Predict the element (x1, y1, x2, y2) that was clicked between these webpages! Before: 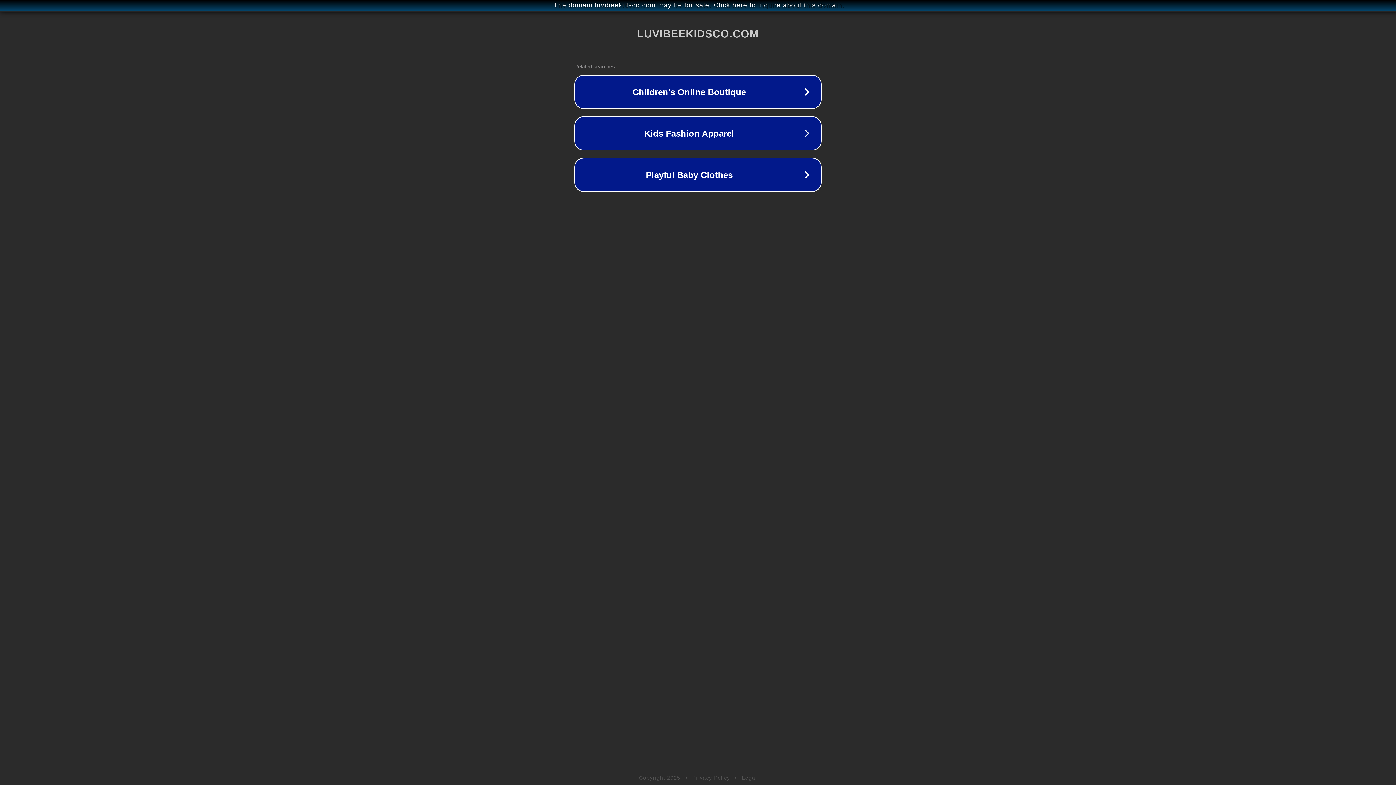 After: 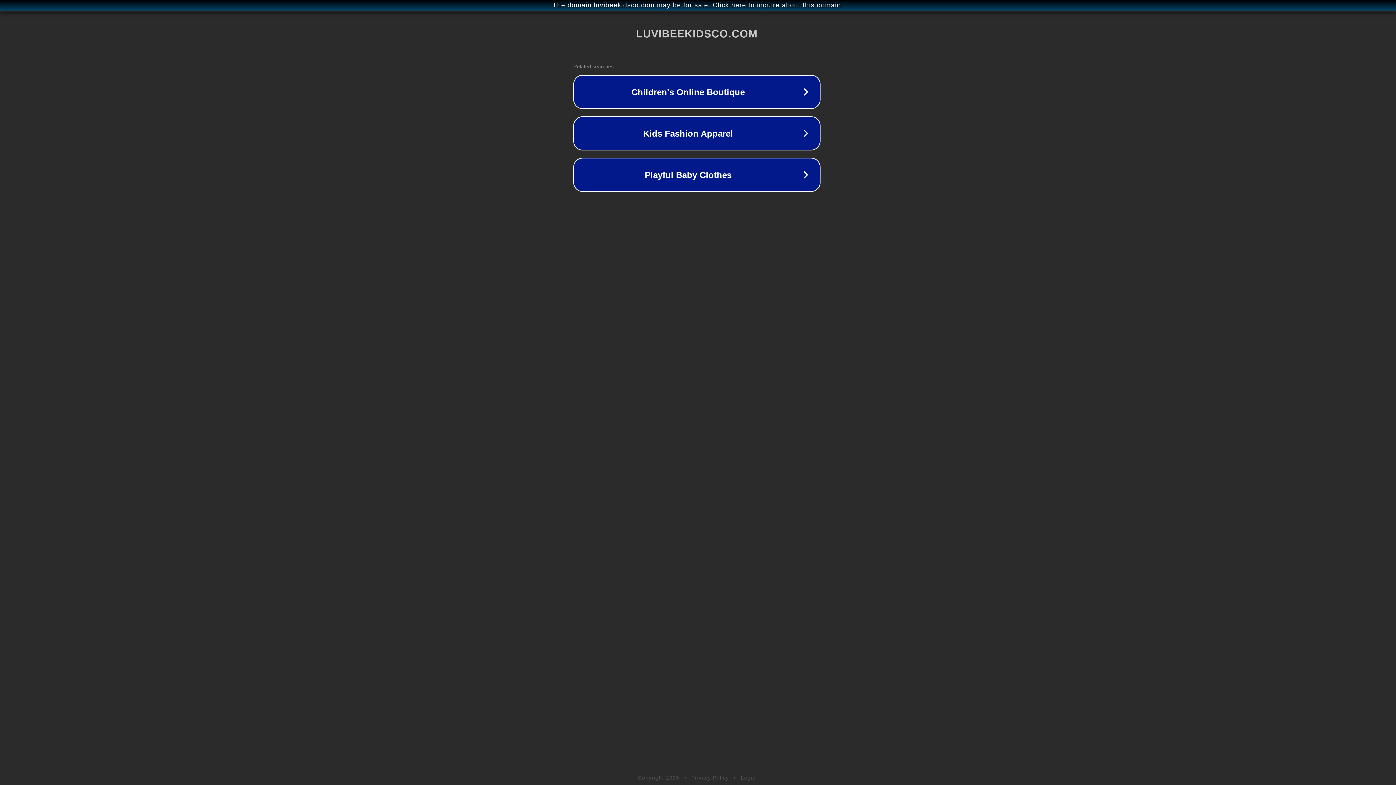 Action: bbox: (1, 1, 1397, 9) label: The domain luvibeekidsco.com may be for sale. Click here to inquire about this domain.